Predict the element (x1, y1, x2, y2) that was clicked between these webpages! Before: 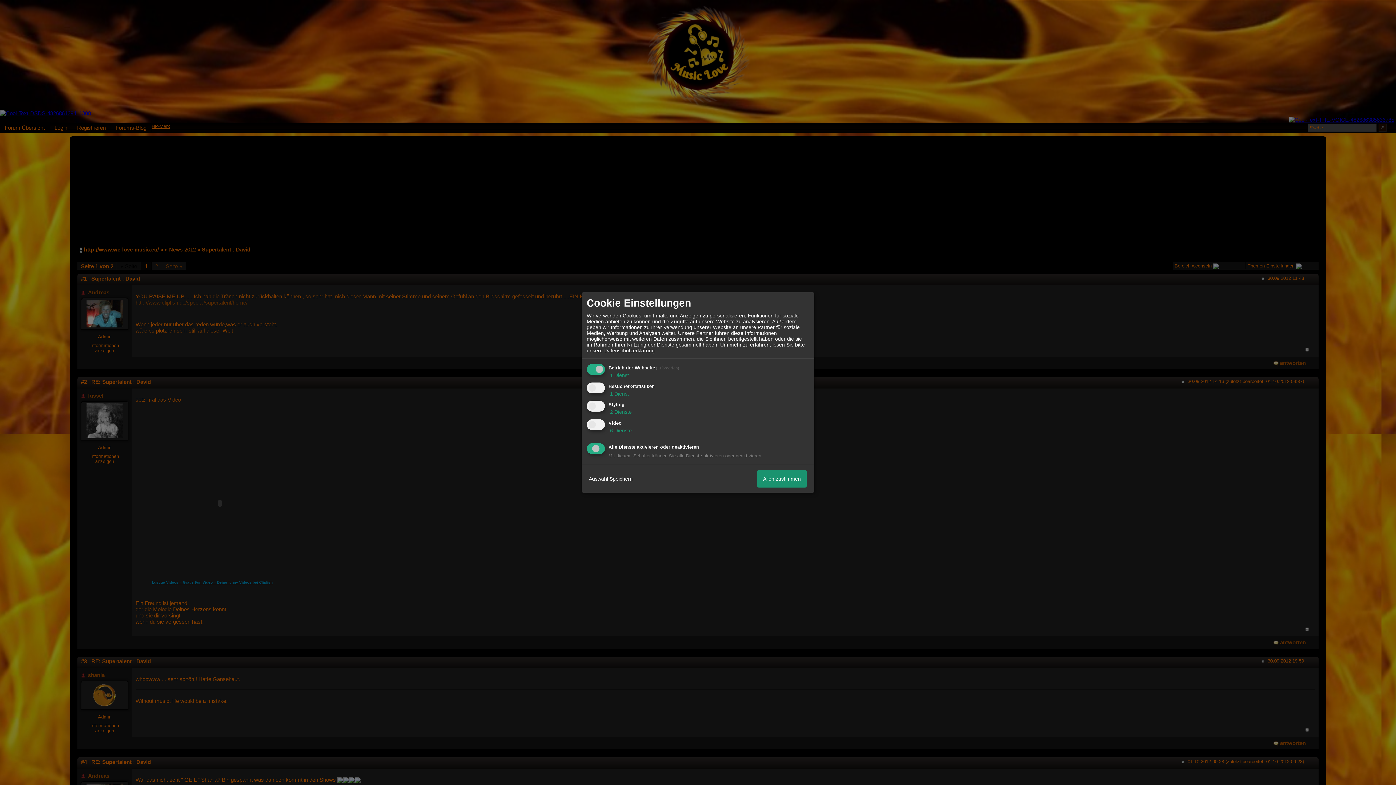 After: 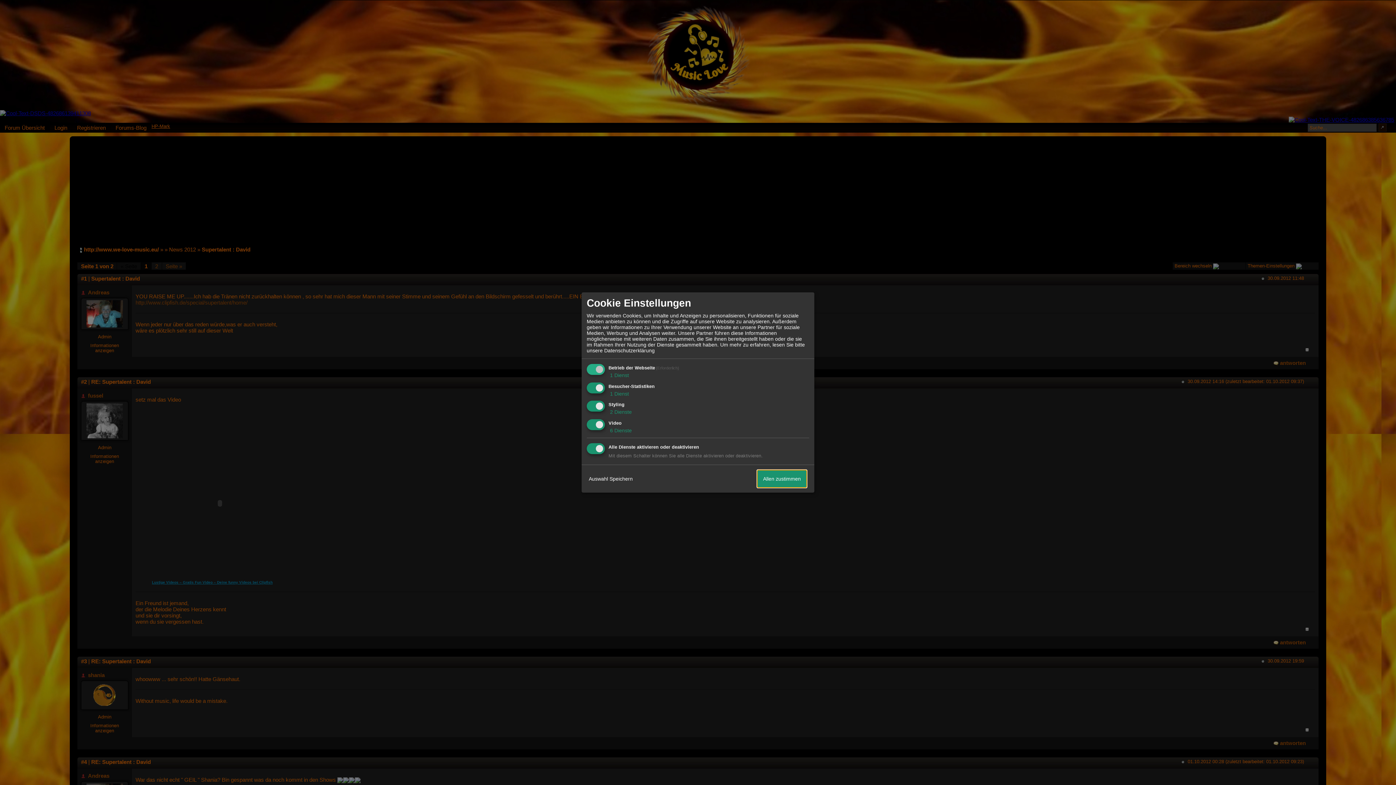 Action: label: Allen zustimmen bbox: (757, 470, 806, 487)